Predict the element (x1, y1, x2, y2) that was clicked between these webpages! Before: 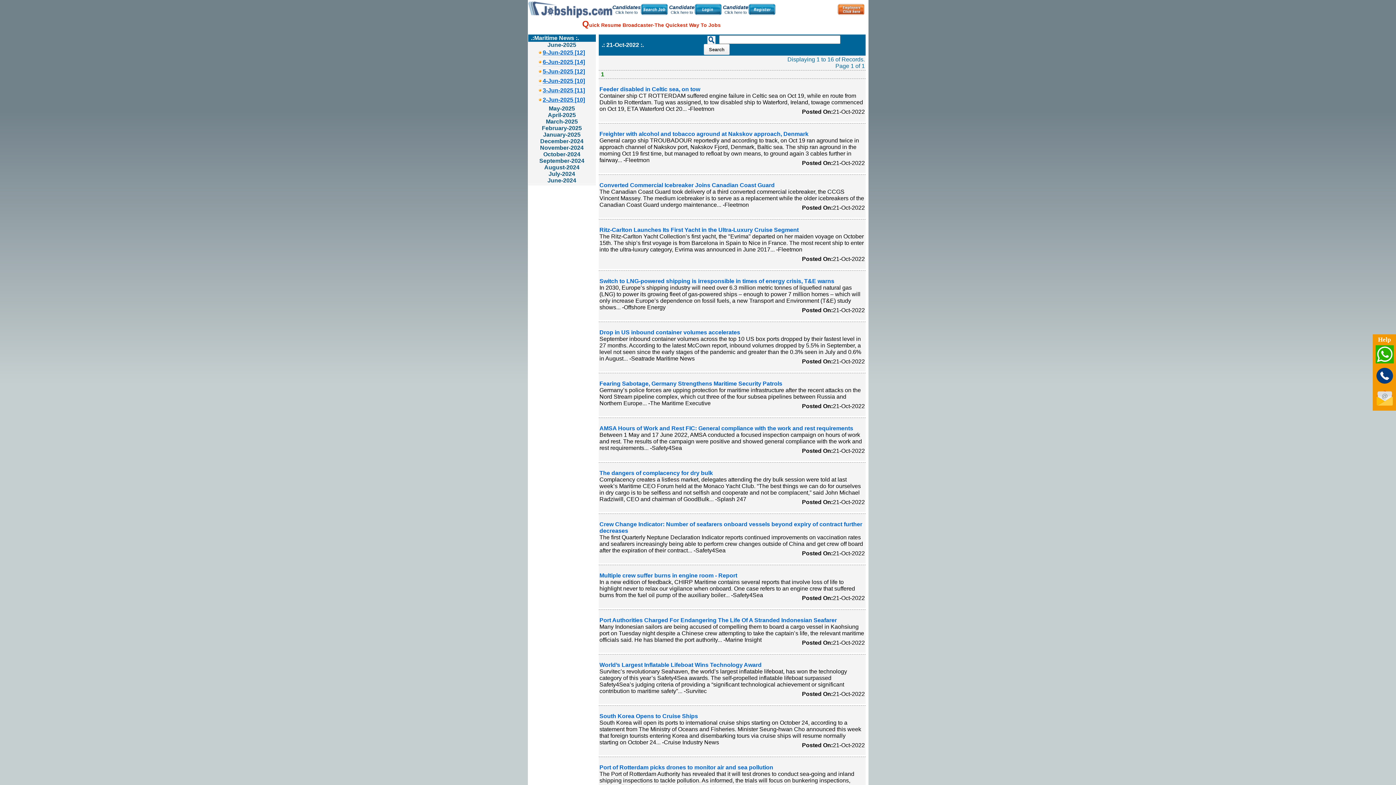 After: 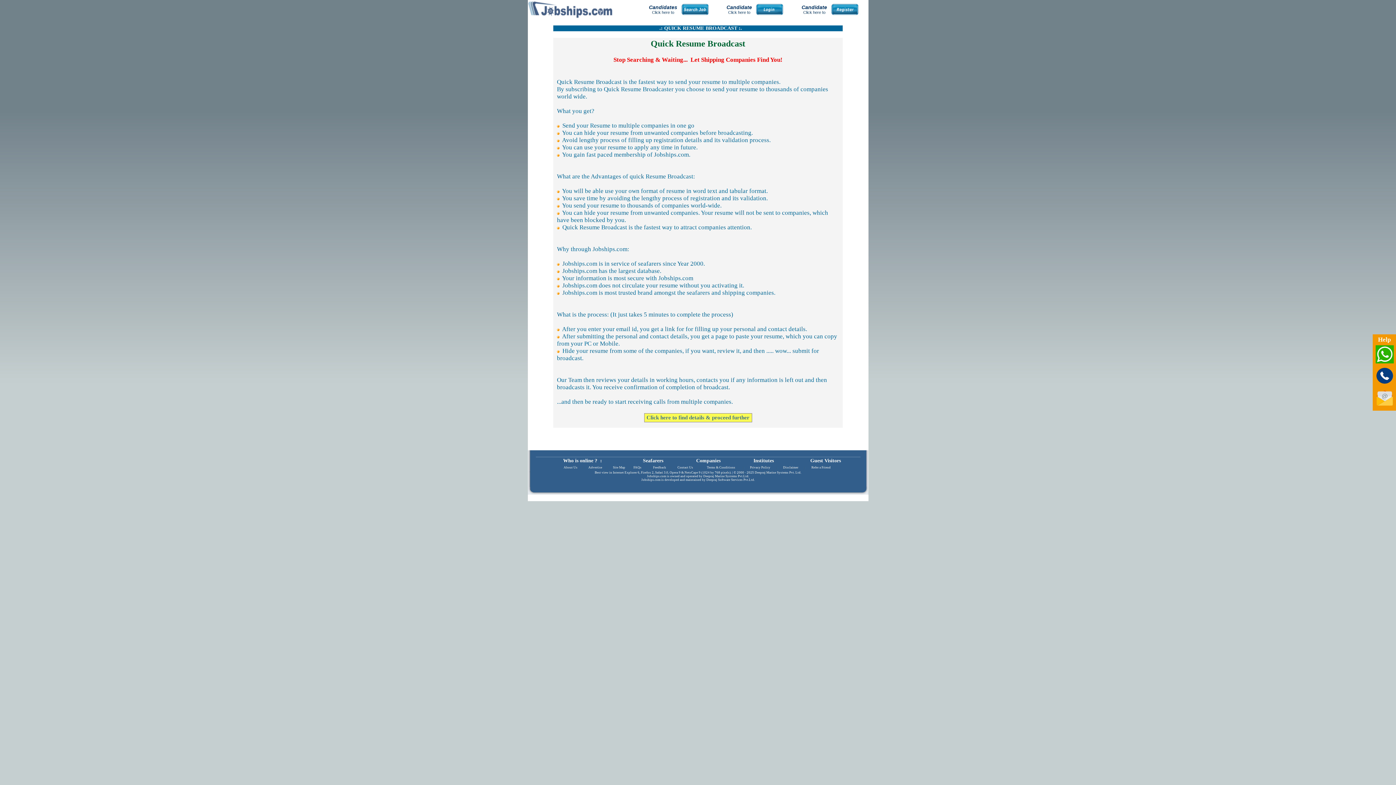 Action: label: Quick Resume Broadcaster-The Quickest Way To Jobs bbox: (582, 22, 720, 28)